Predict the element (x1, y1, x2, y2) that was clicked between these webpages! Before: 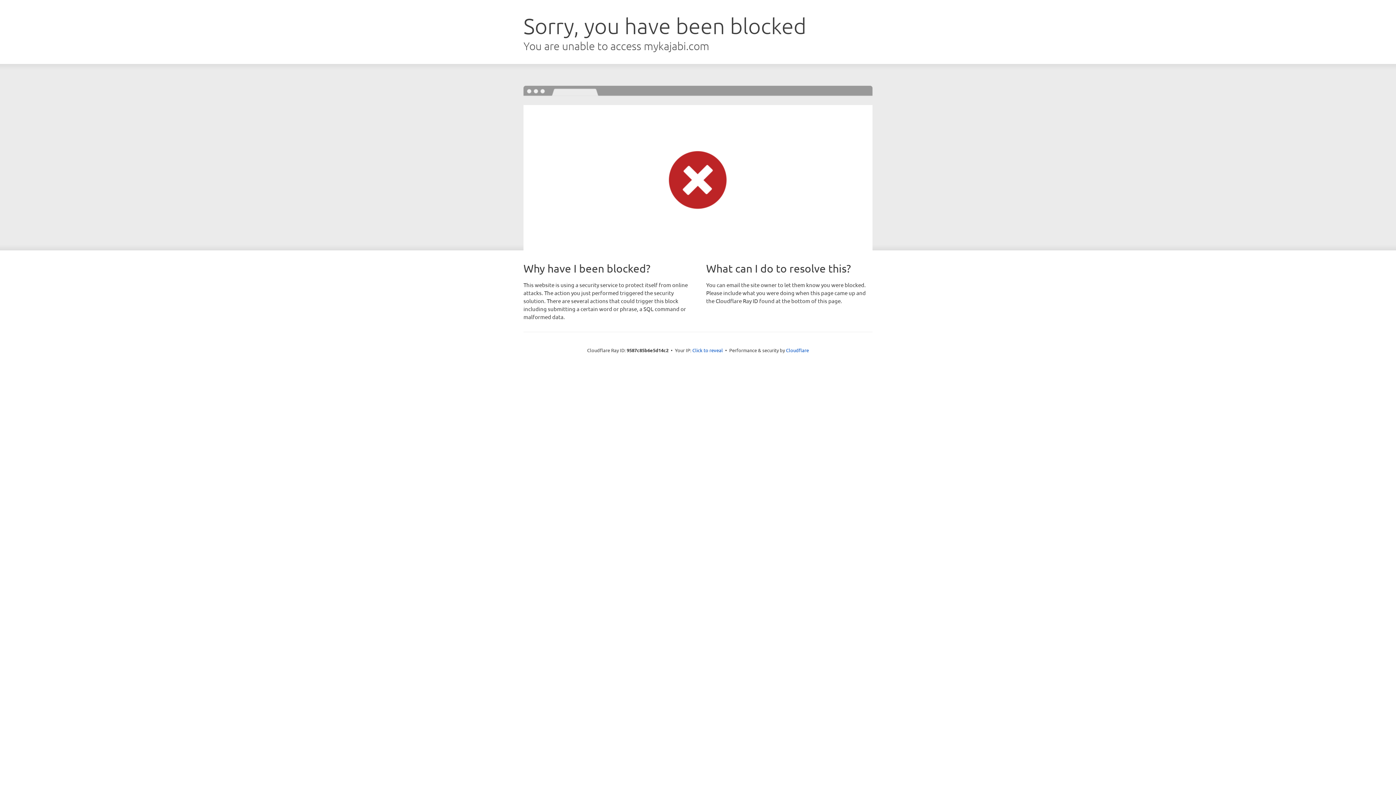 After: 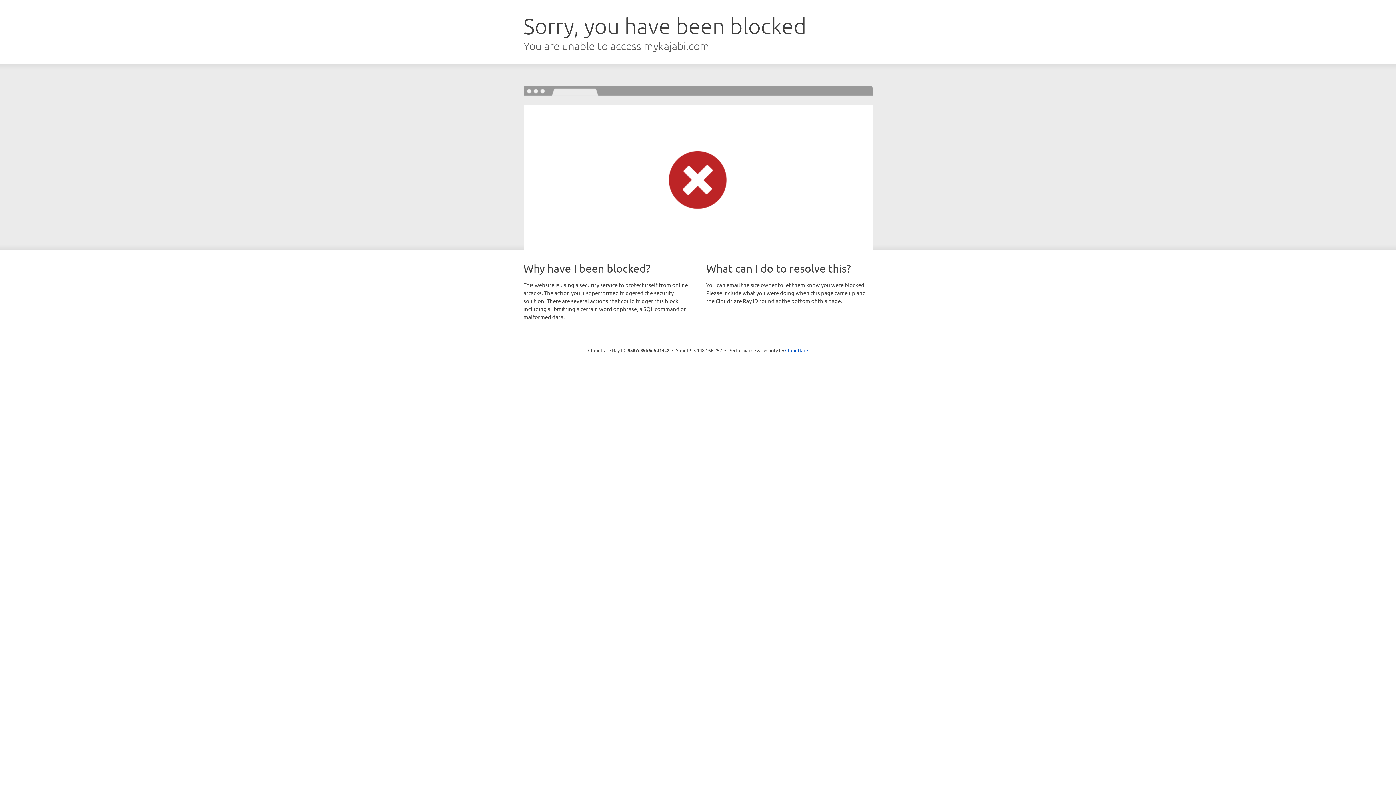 Action: label: Click to reveal bbox: (692, 346, 723, 353)